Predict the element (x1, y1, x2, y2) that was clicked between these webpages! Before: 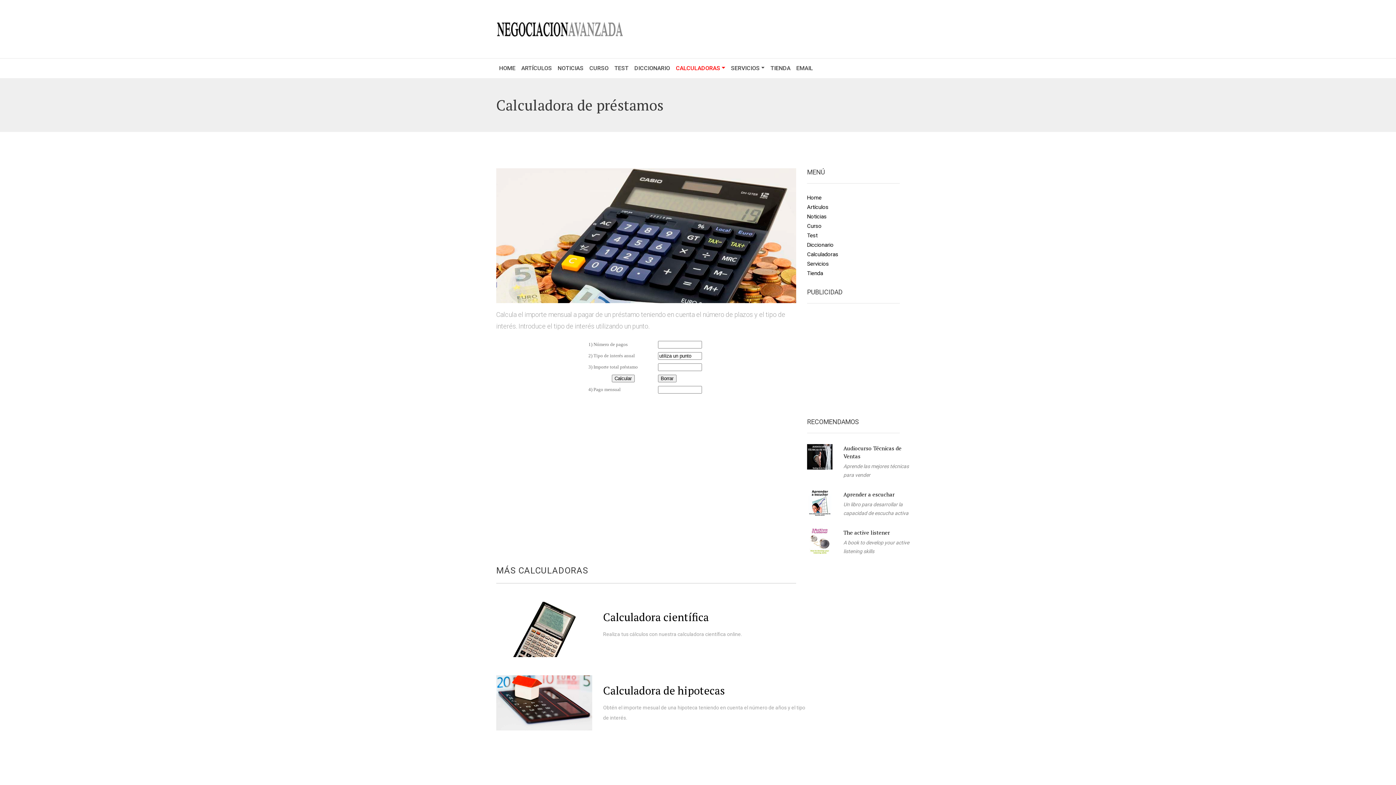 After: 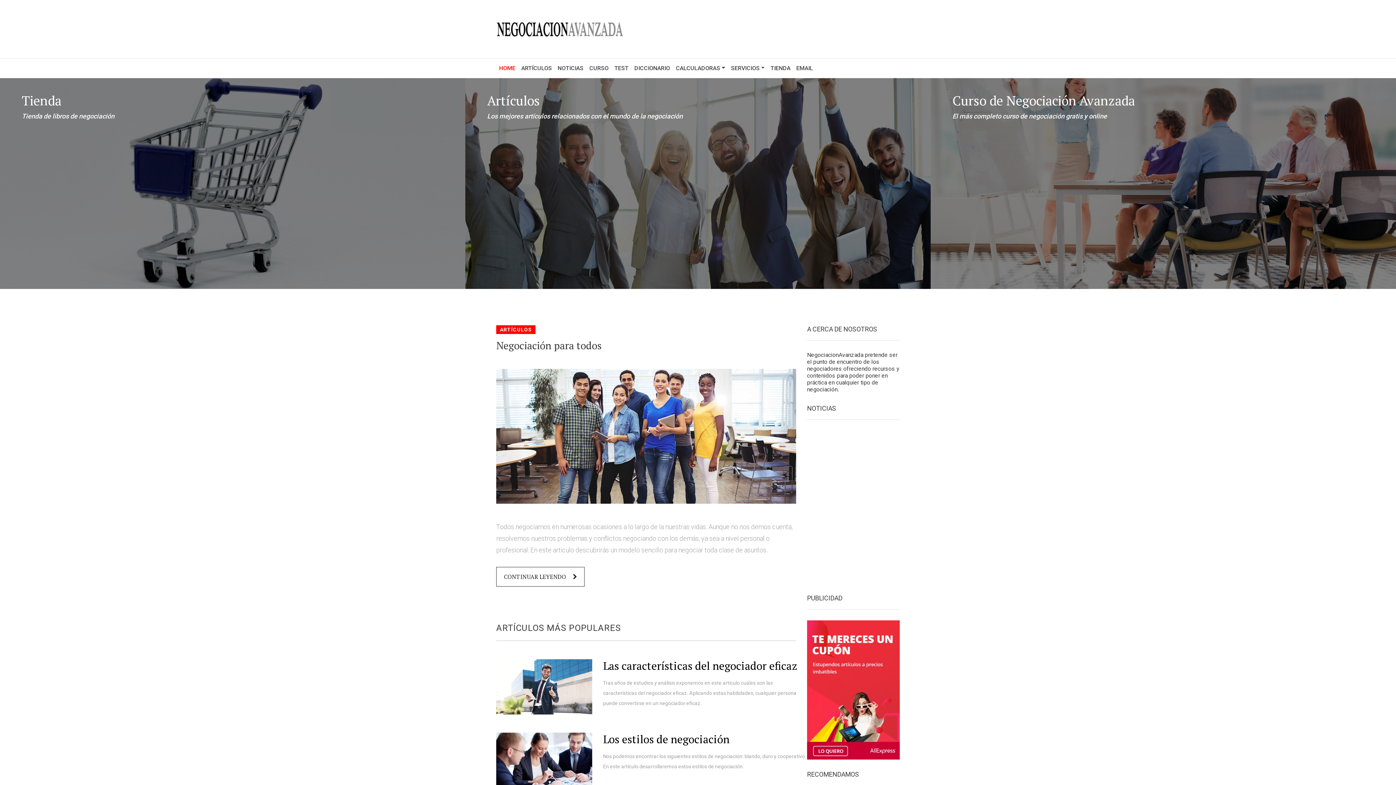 Action: bbox: (807, 194, 874, 201) label: Home